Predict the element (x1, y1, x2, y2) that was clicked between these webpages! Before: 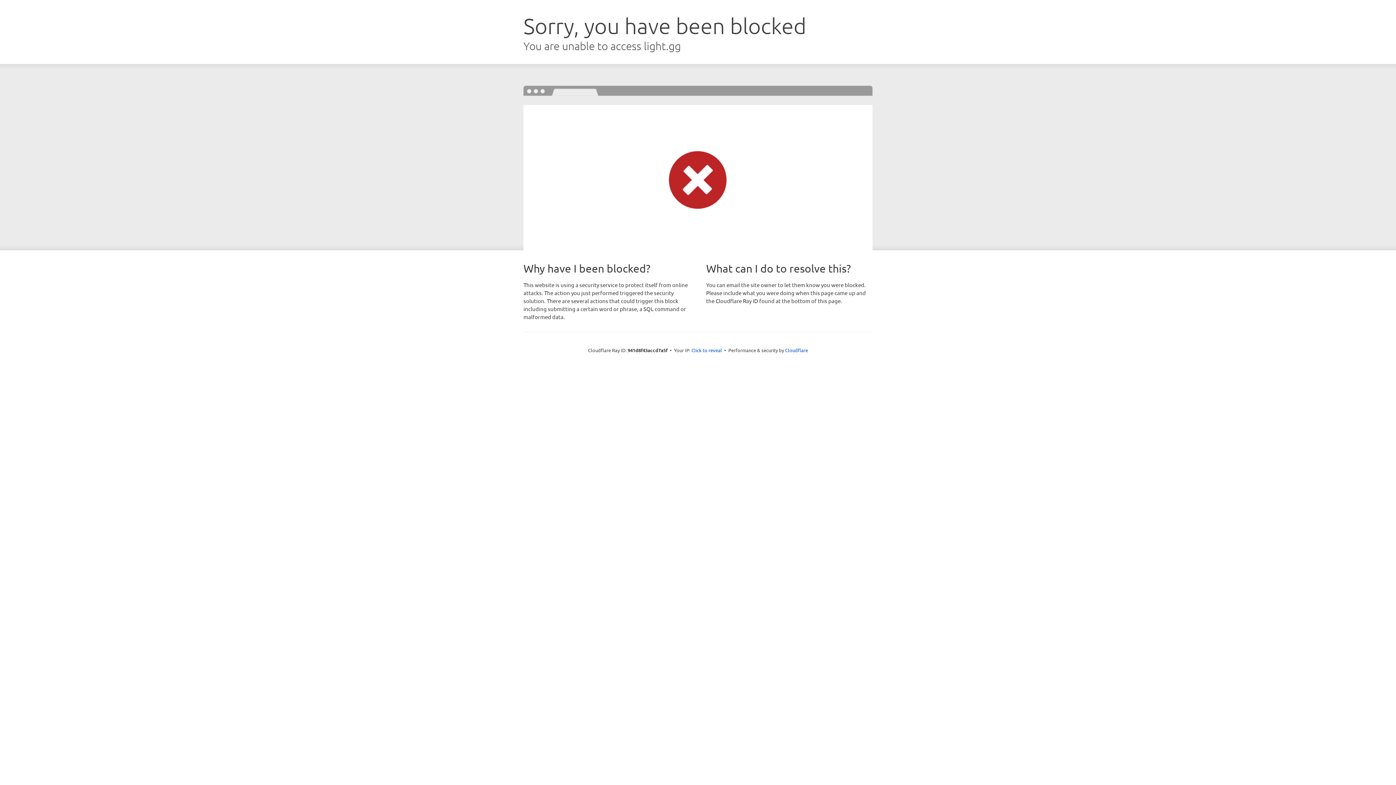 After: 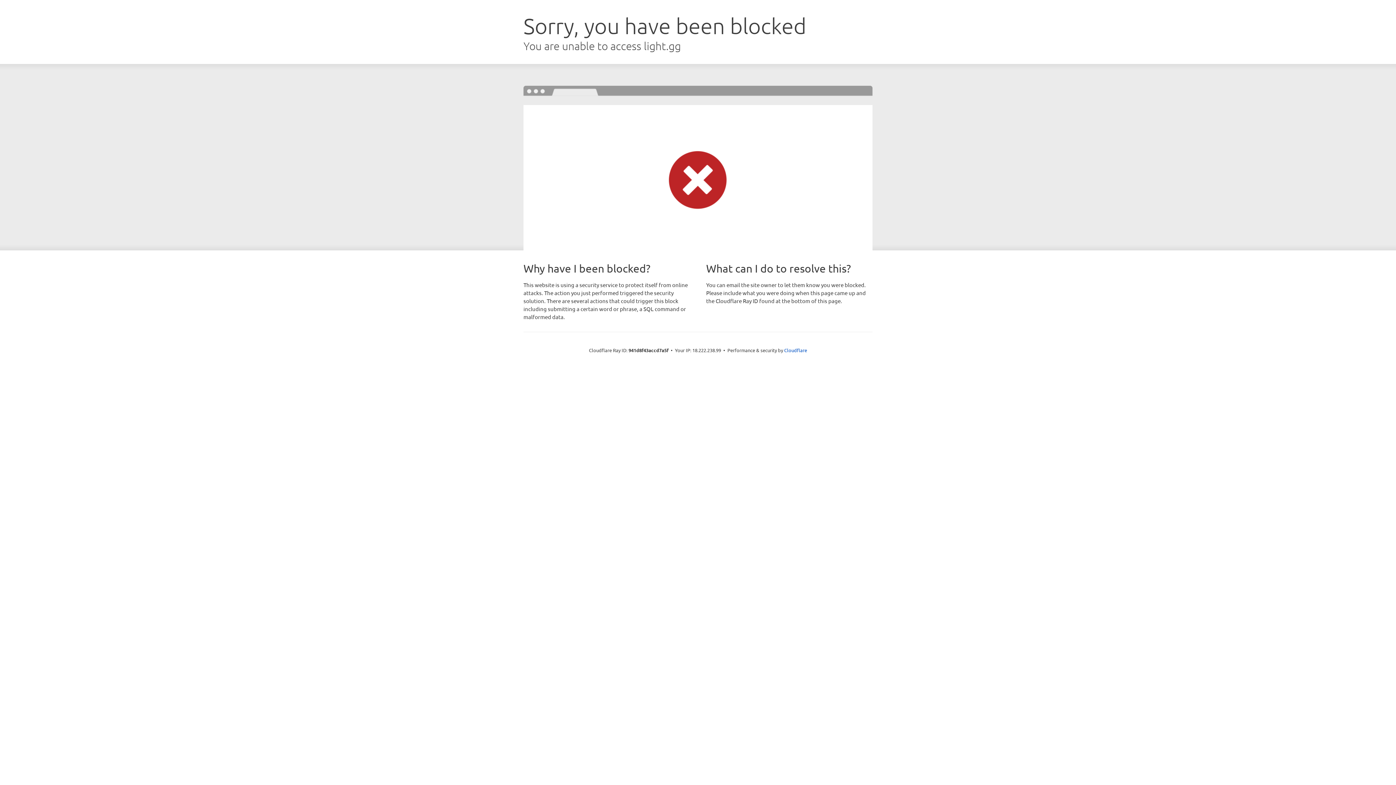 Action: bbox: (691, 346, 722, 353) label: Click to reveal